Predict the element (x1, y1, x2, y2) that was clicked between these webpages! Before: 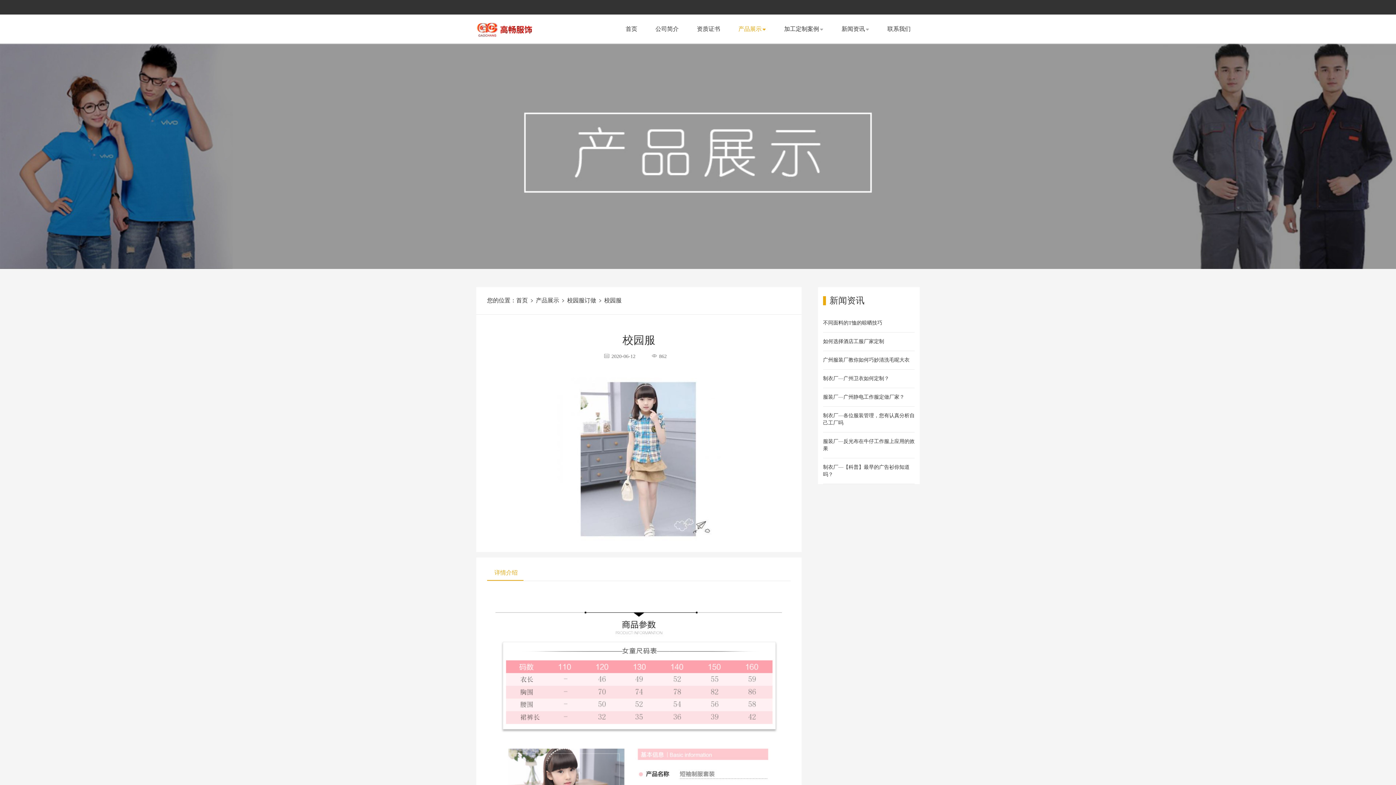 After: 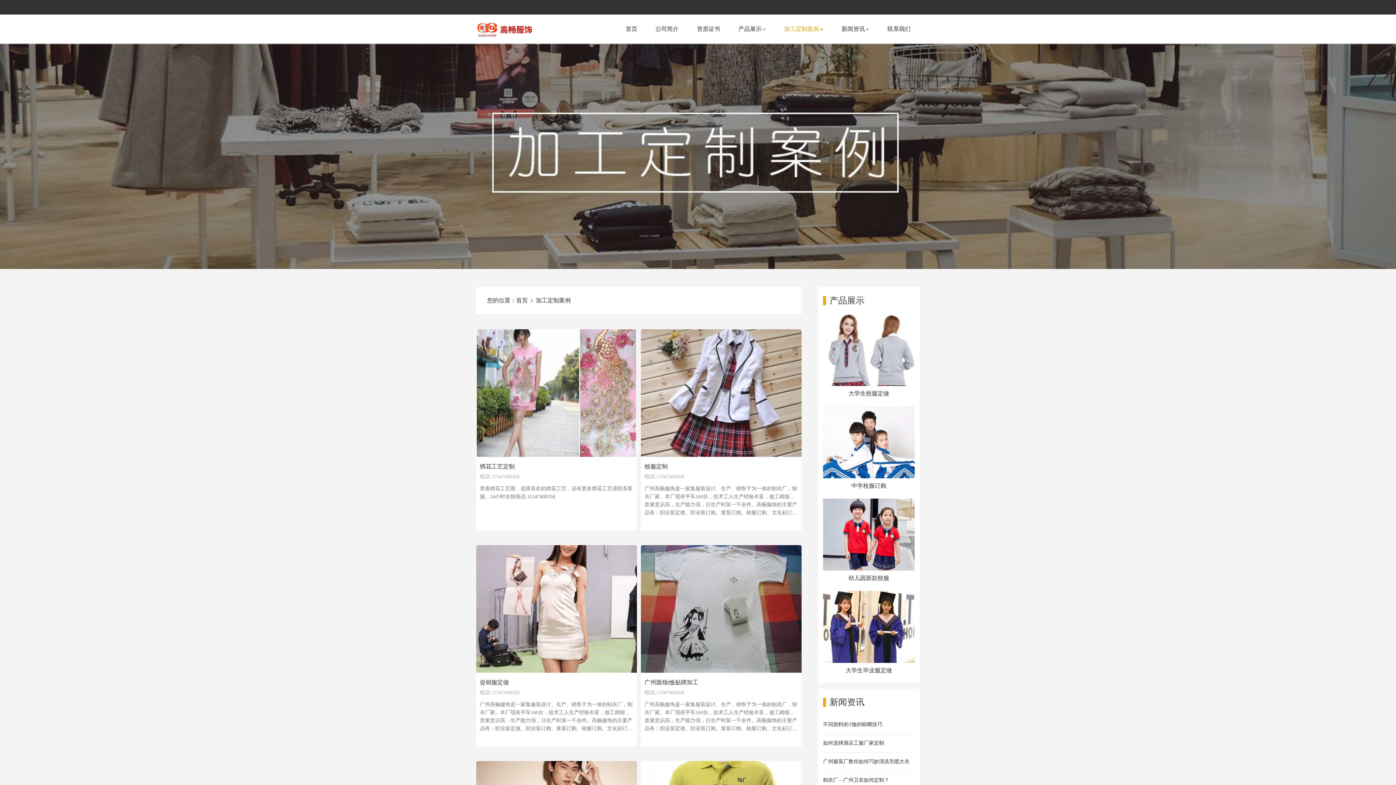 Action: label: 加工定制案例 bbox: (775, 14, 832, 44)